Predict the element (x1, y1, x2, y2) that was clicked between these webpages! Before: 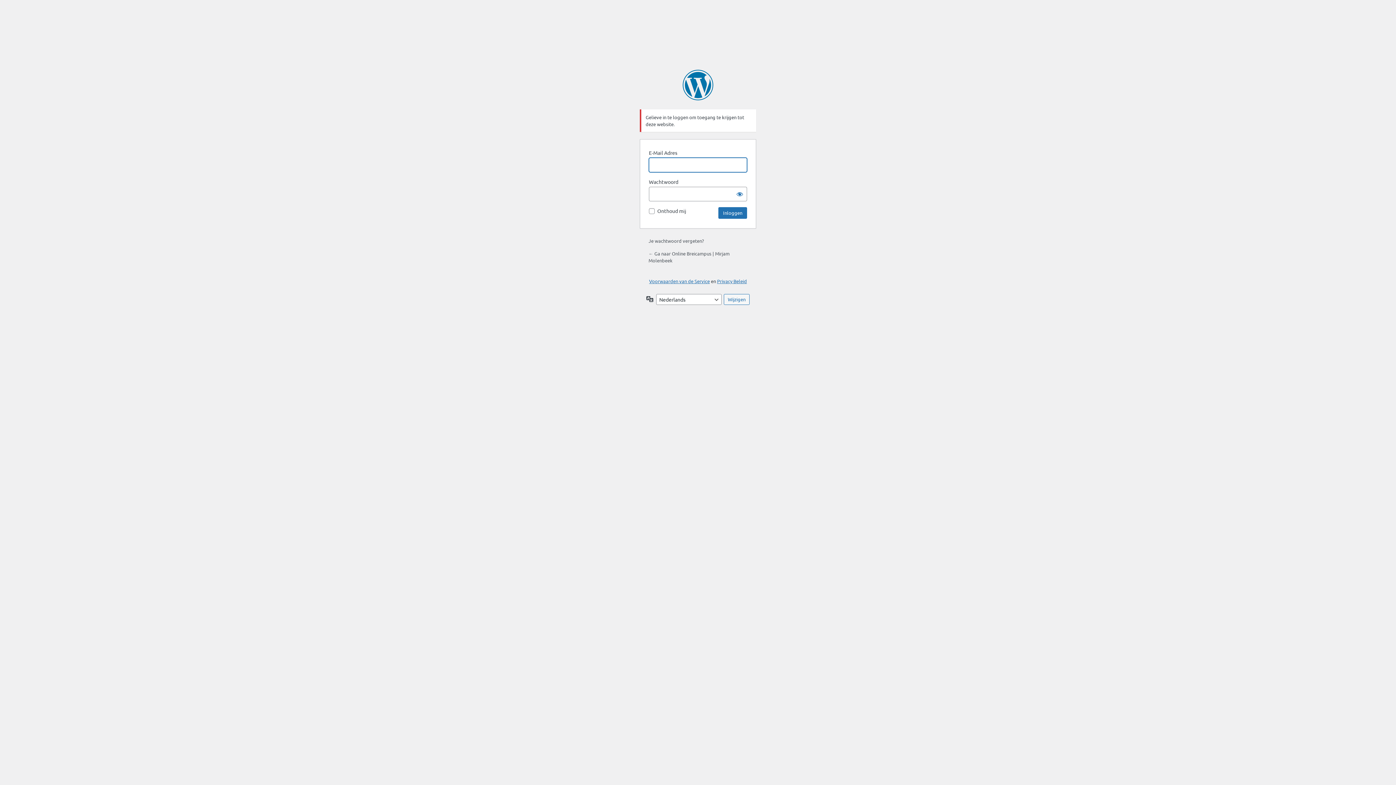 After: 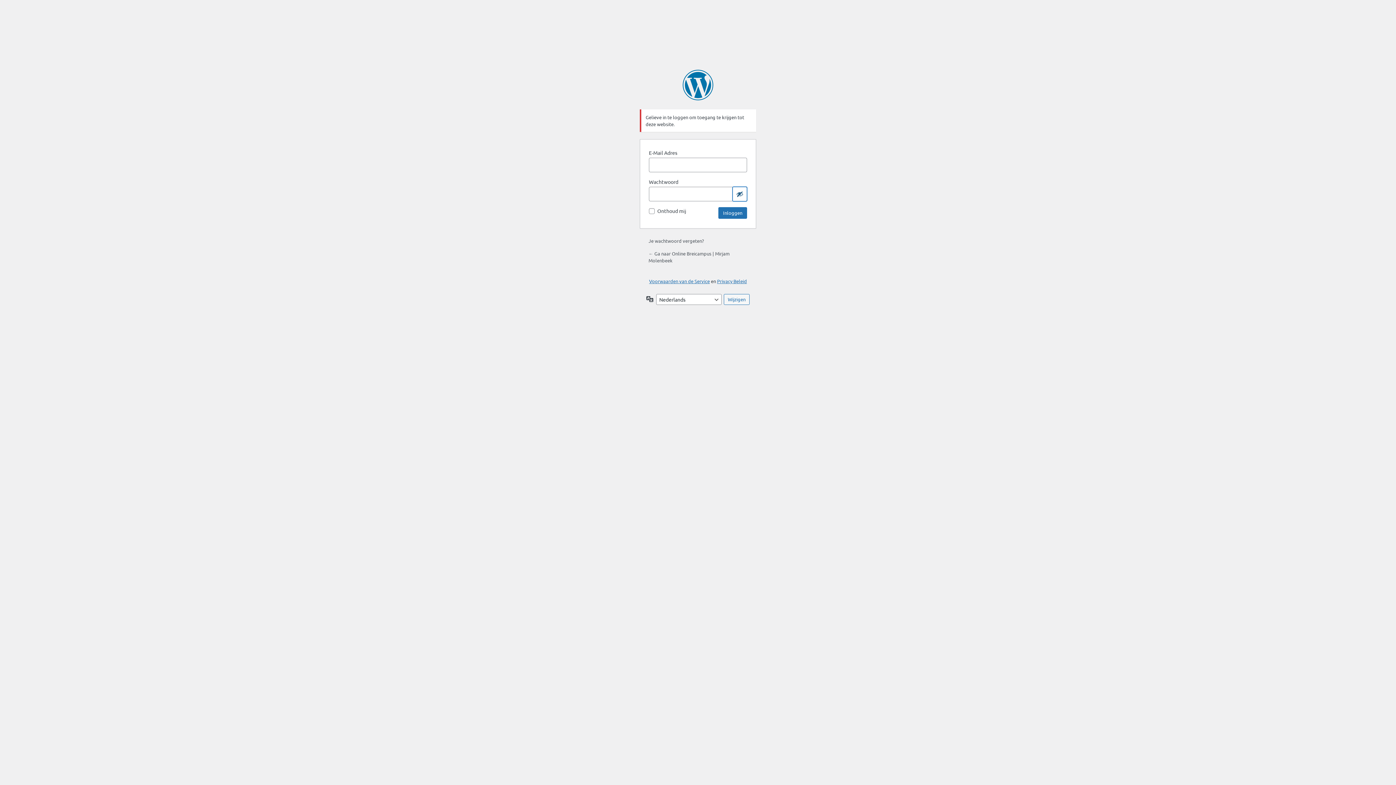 Action: label: Wachtwoord tonen bbox: (732, 186, 747, 201)